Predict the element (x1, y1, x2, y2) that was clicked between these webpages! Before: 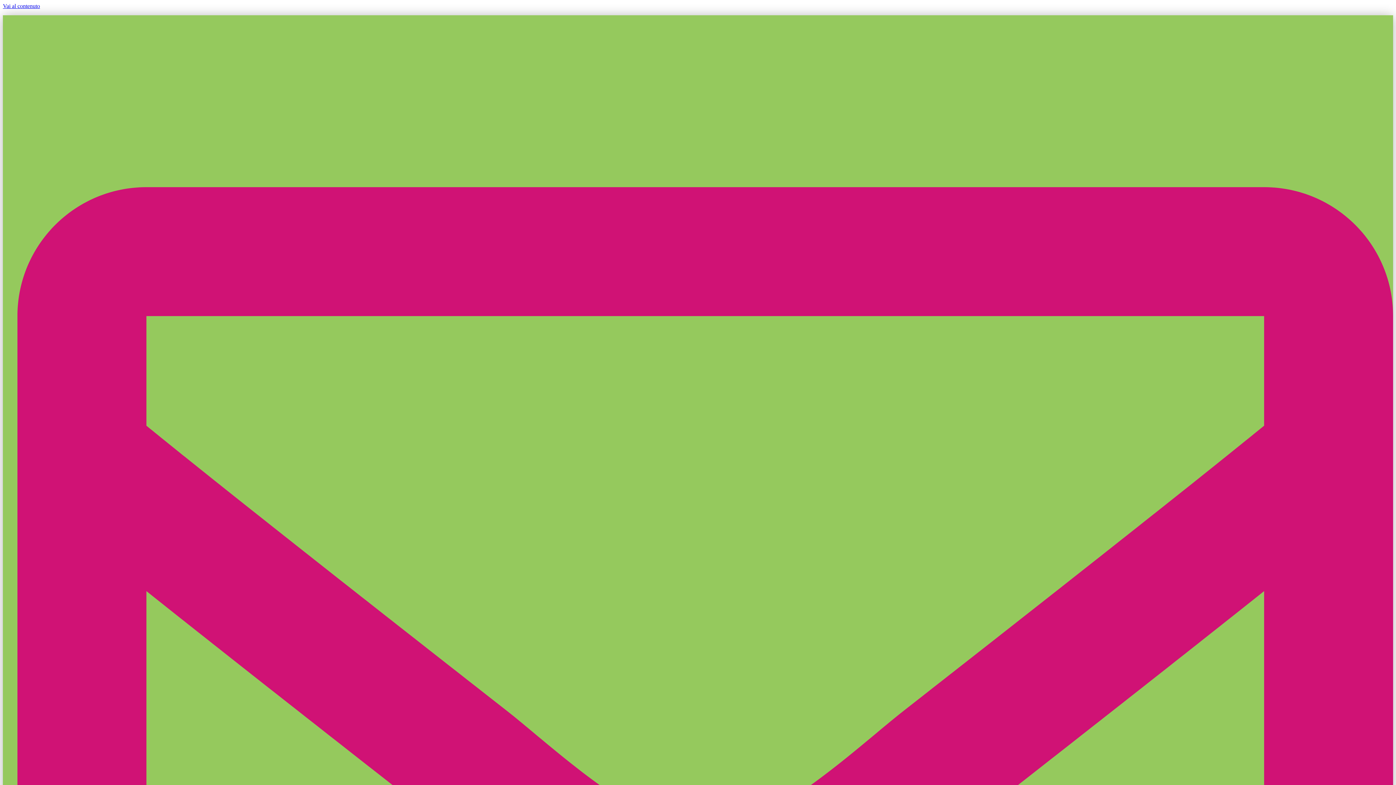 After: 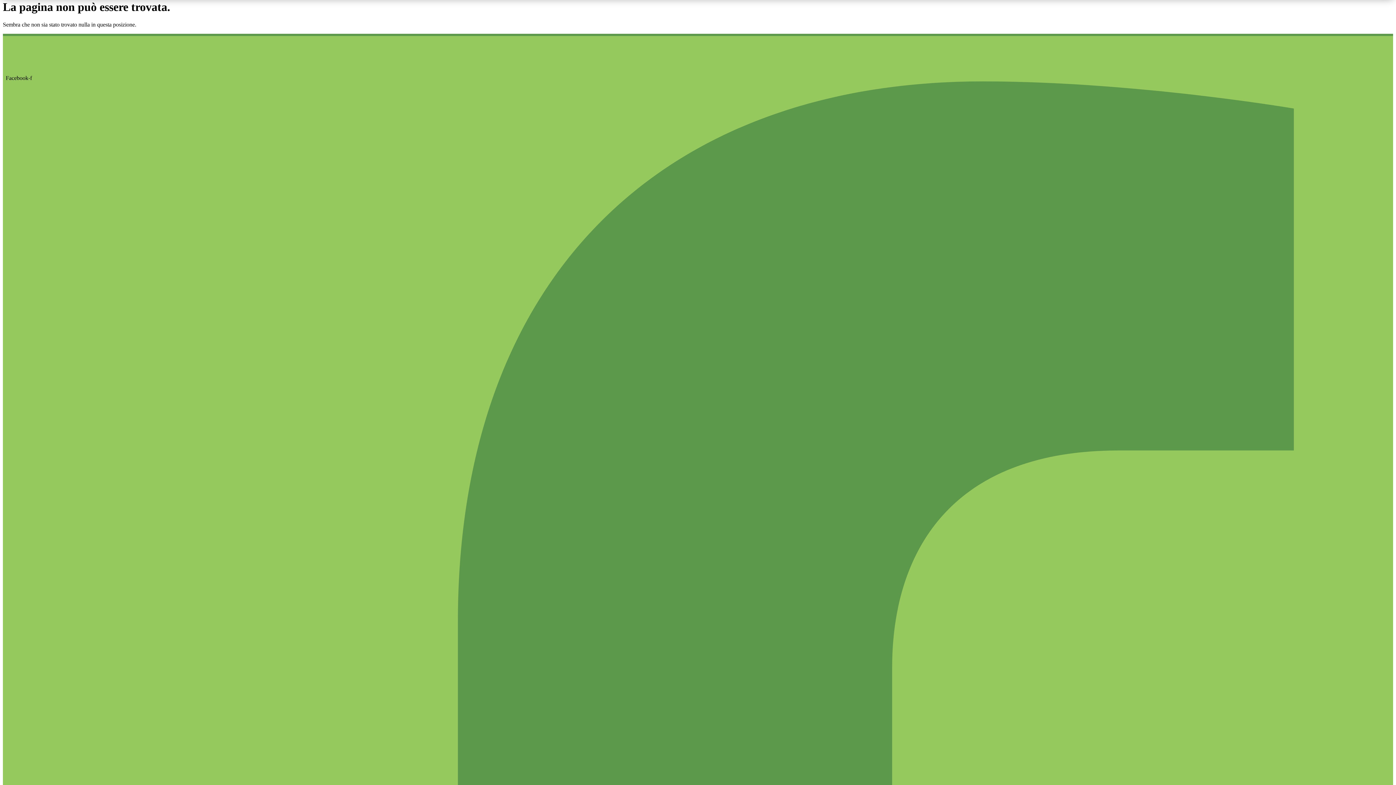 Action: label: Vai al contenuto bbox: (2, 2, 40, 9)